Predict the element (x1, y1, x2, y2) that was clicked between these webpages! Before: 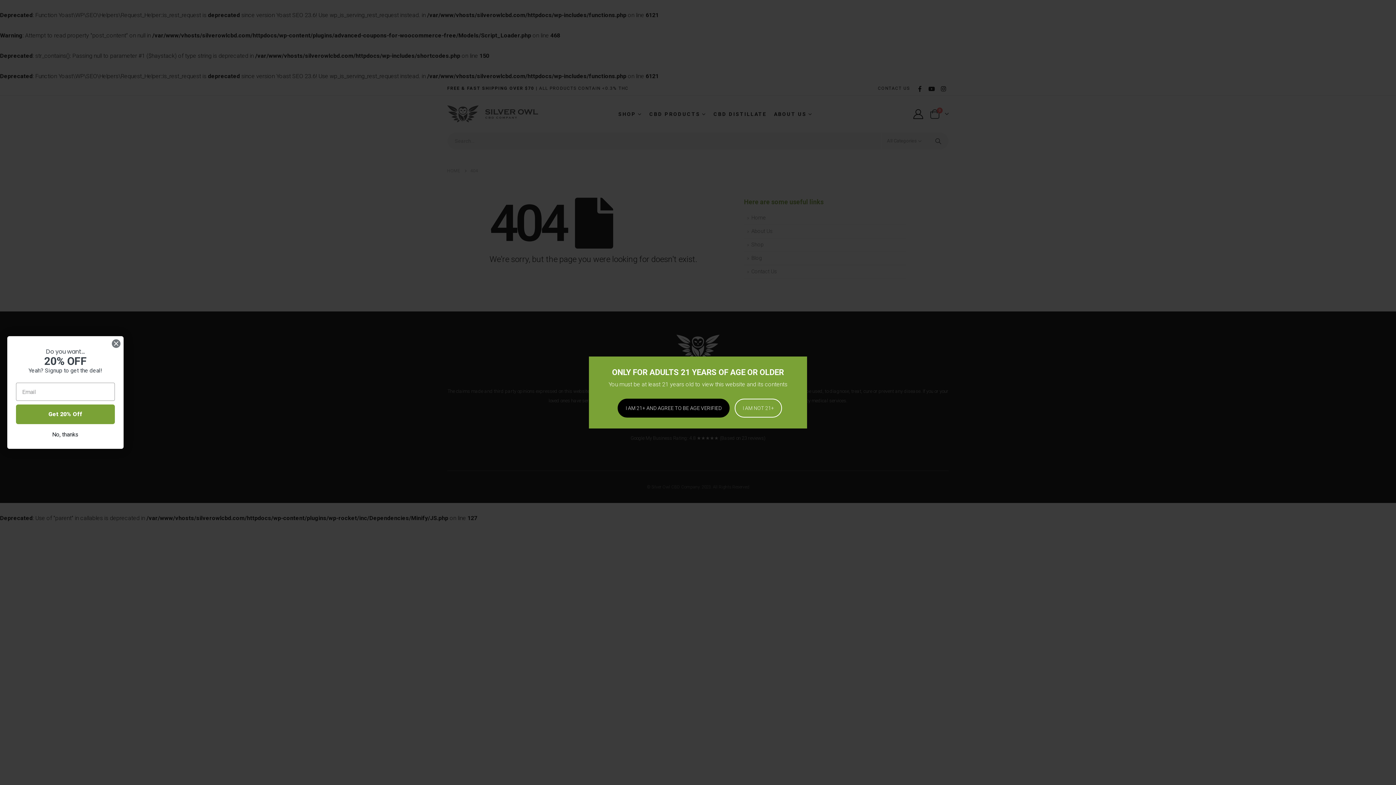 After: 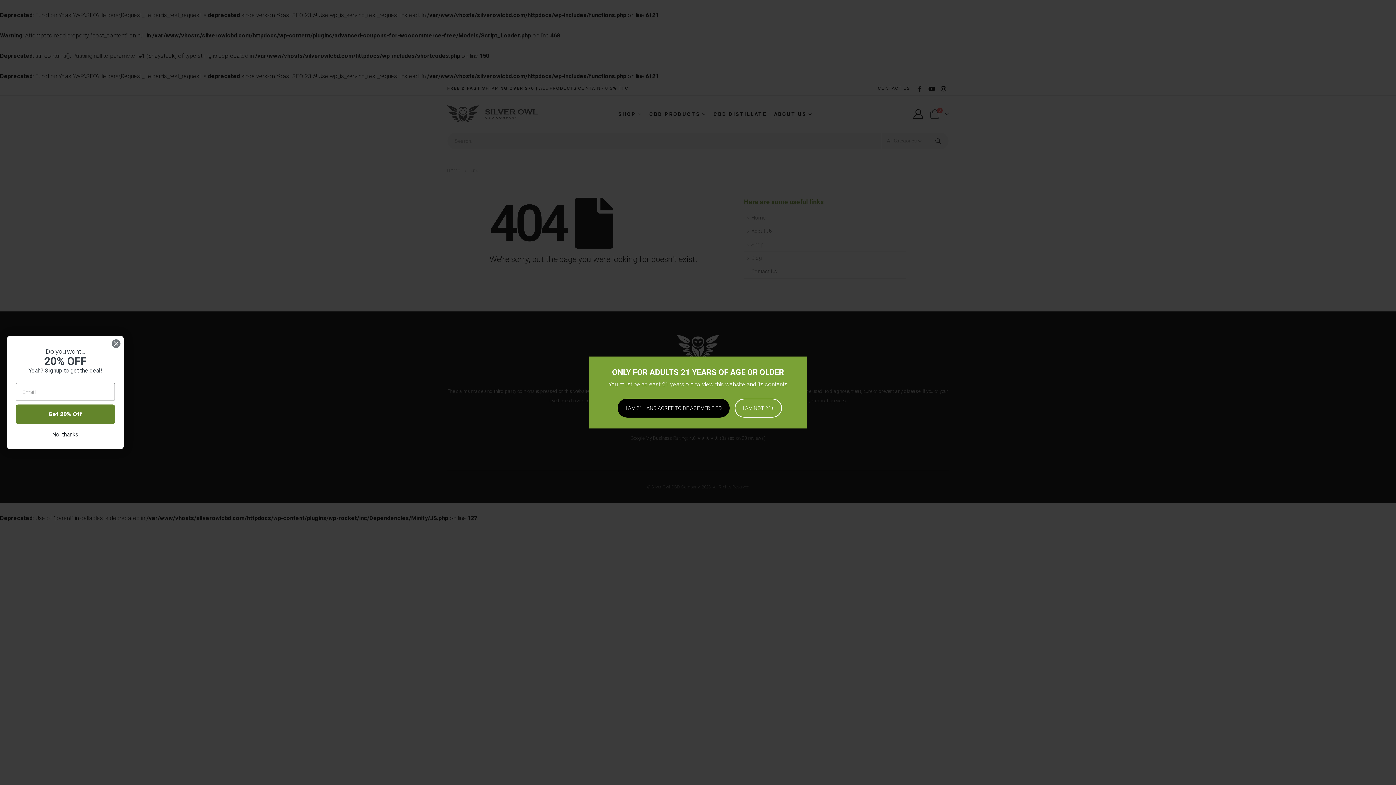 Action: bbox: (16, 404, 114, 424) label: Get 20% Off